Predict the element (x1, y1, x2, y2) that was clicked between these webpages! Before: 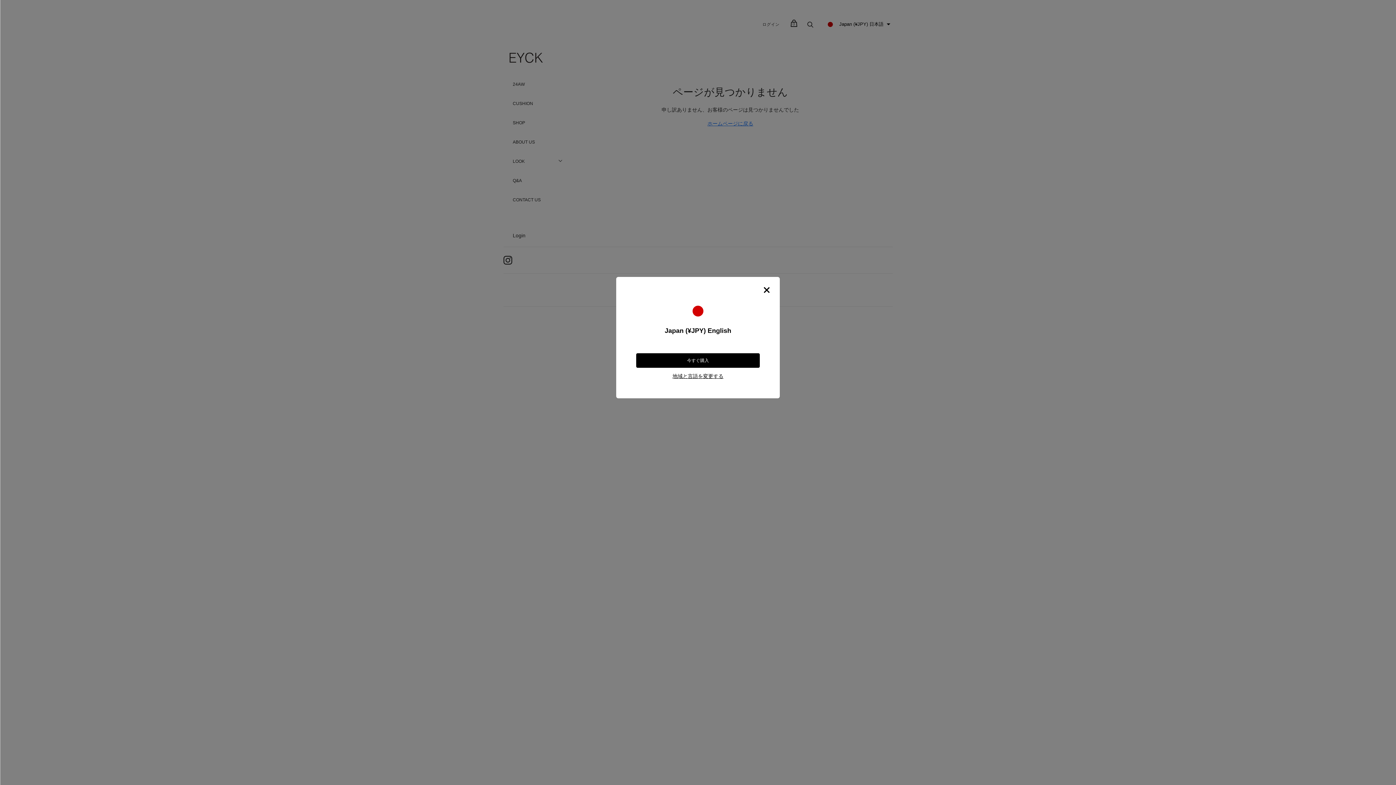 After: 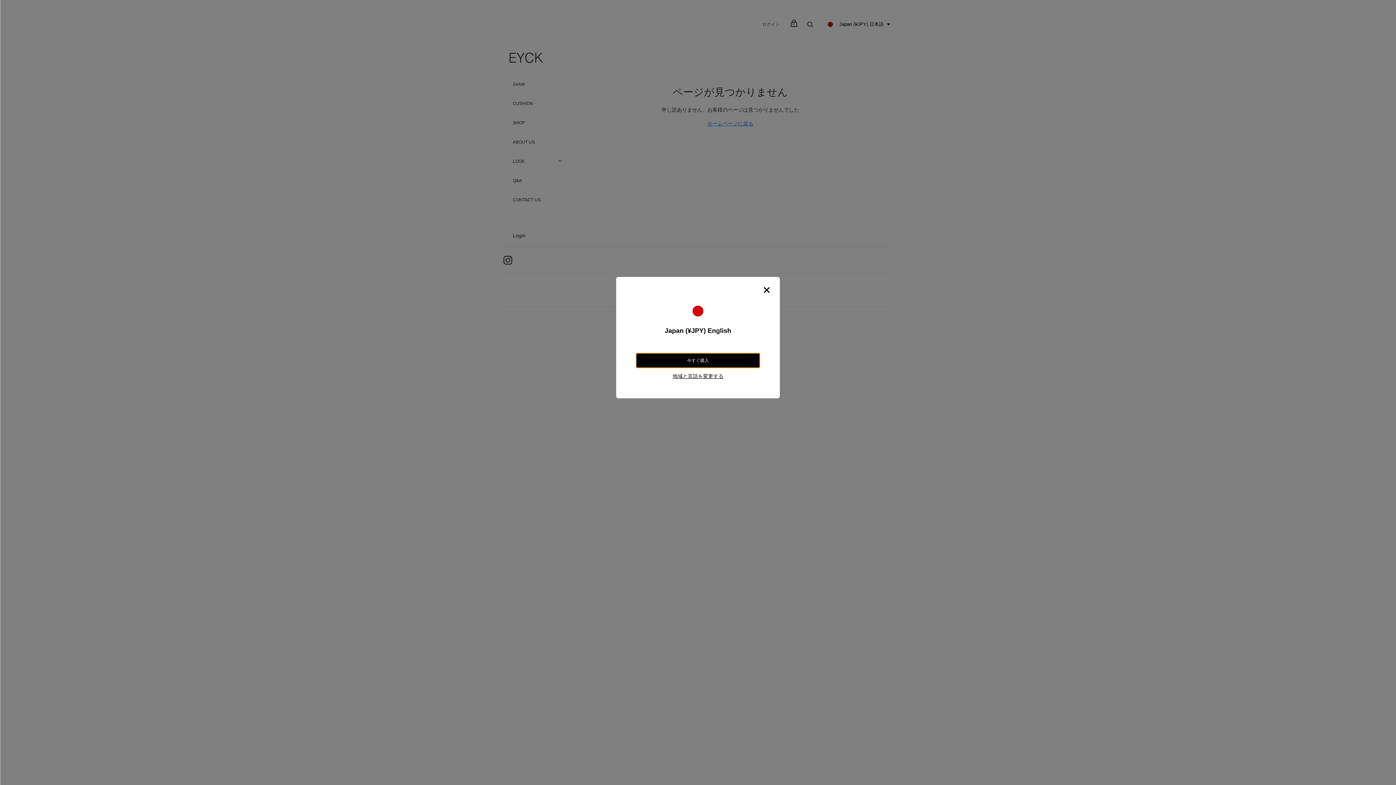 Action: label: 今すぐ購入 bbox: (636, 353, 760, 367)